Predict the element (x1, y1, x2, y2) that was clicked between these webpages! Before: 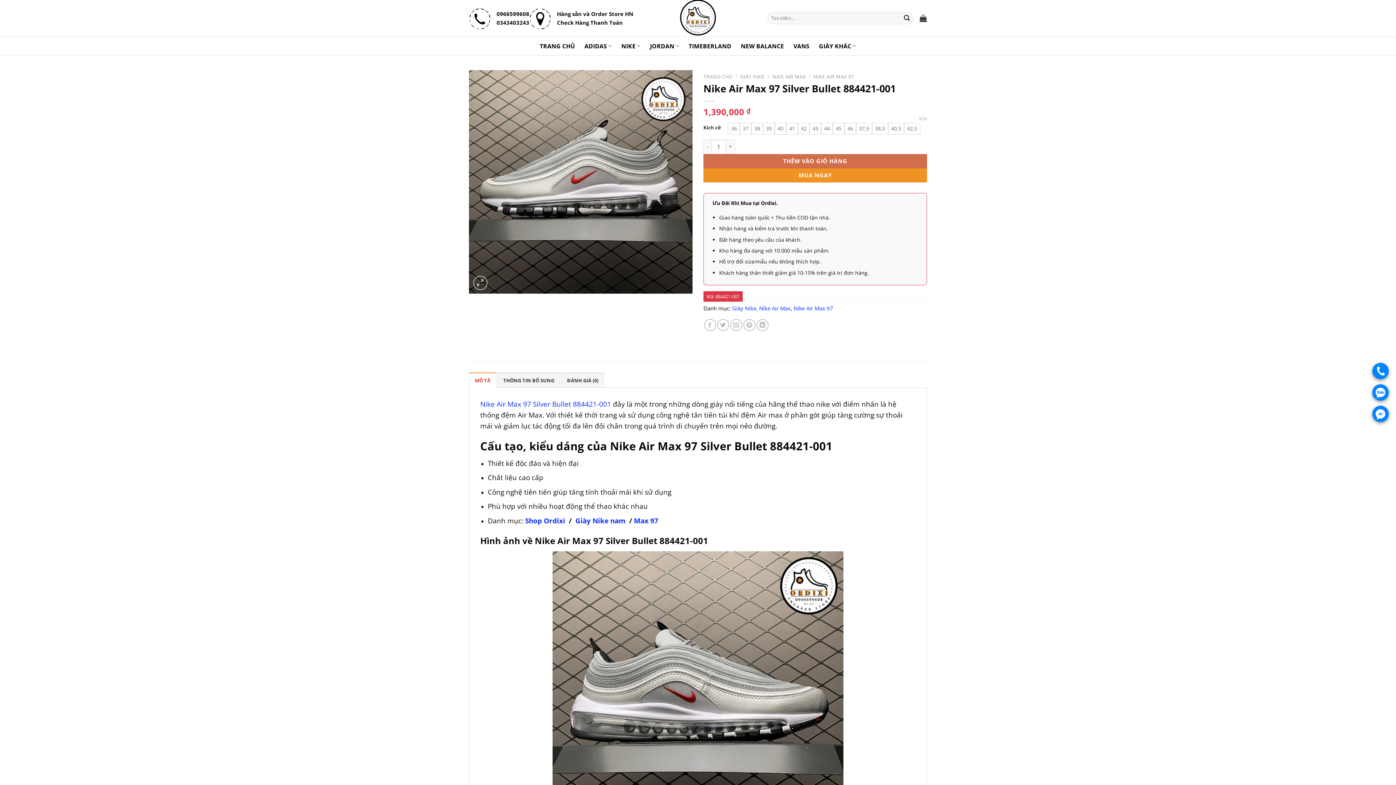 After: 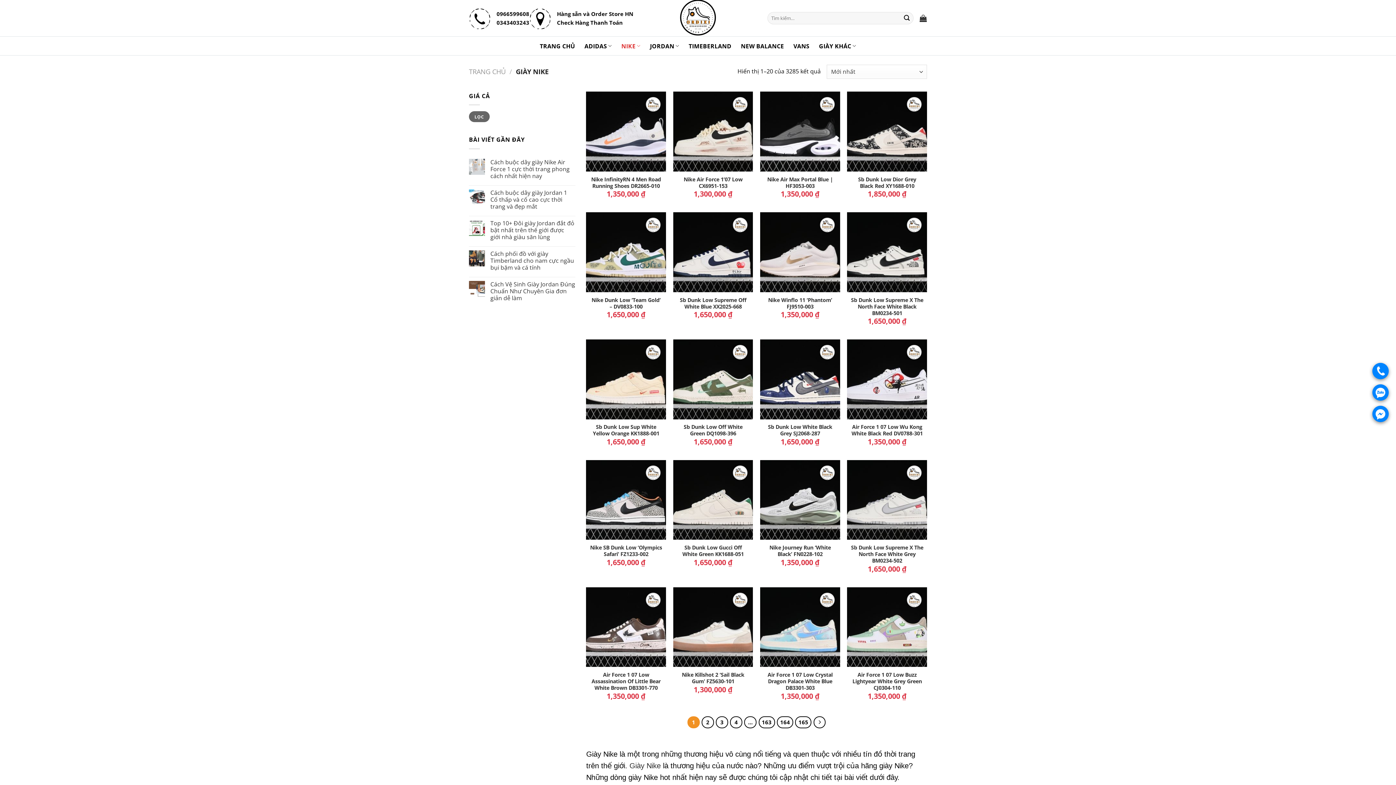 Action: bbox: (575, 515, 625, 525) label: Giày Nike nam